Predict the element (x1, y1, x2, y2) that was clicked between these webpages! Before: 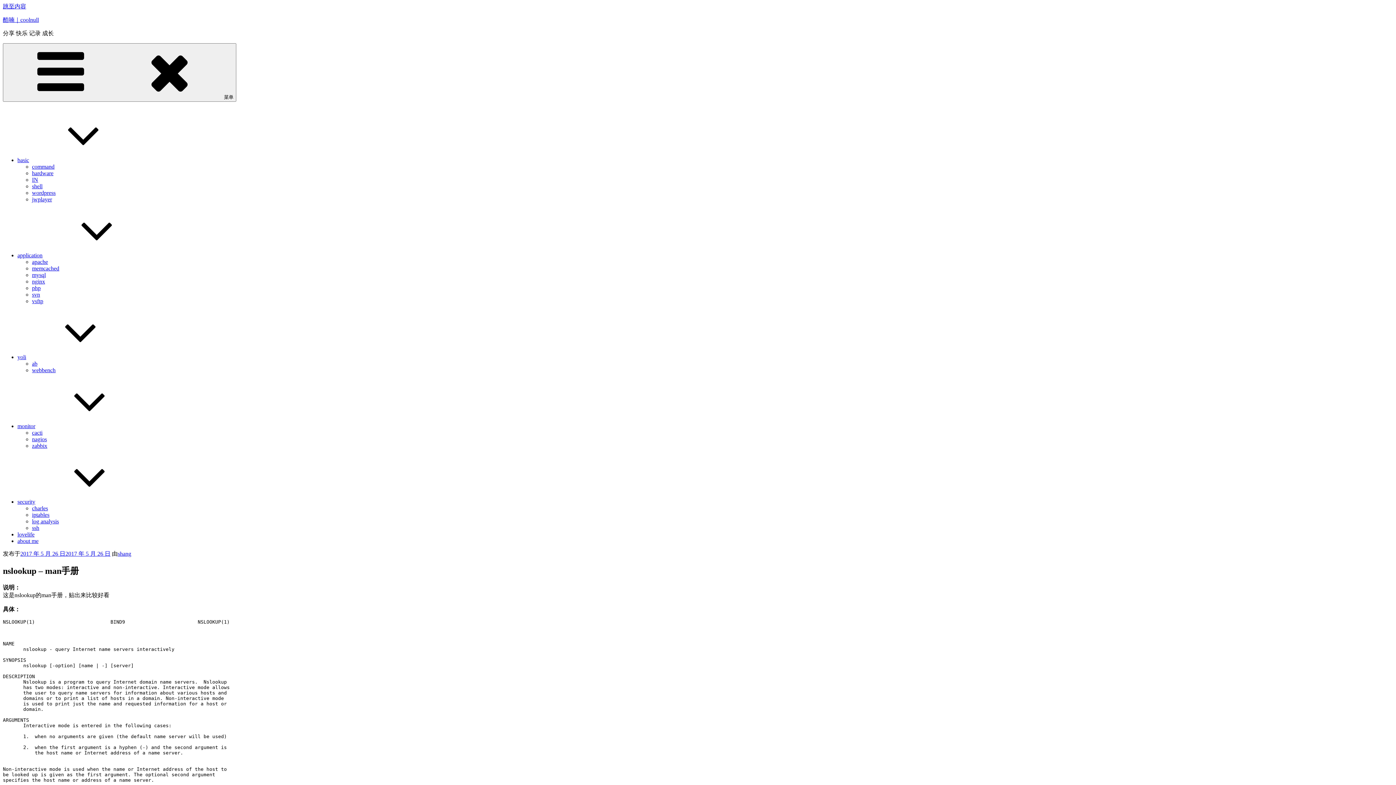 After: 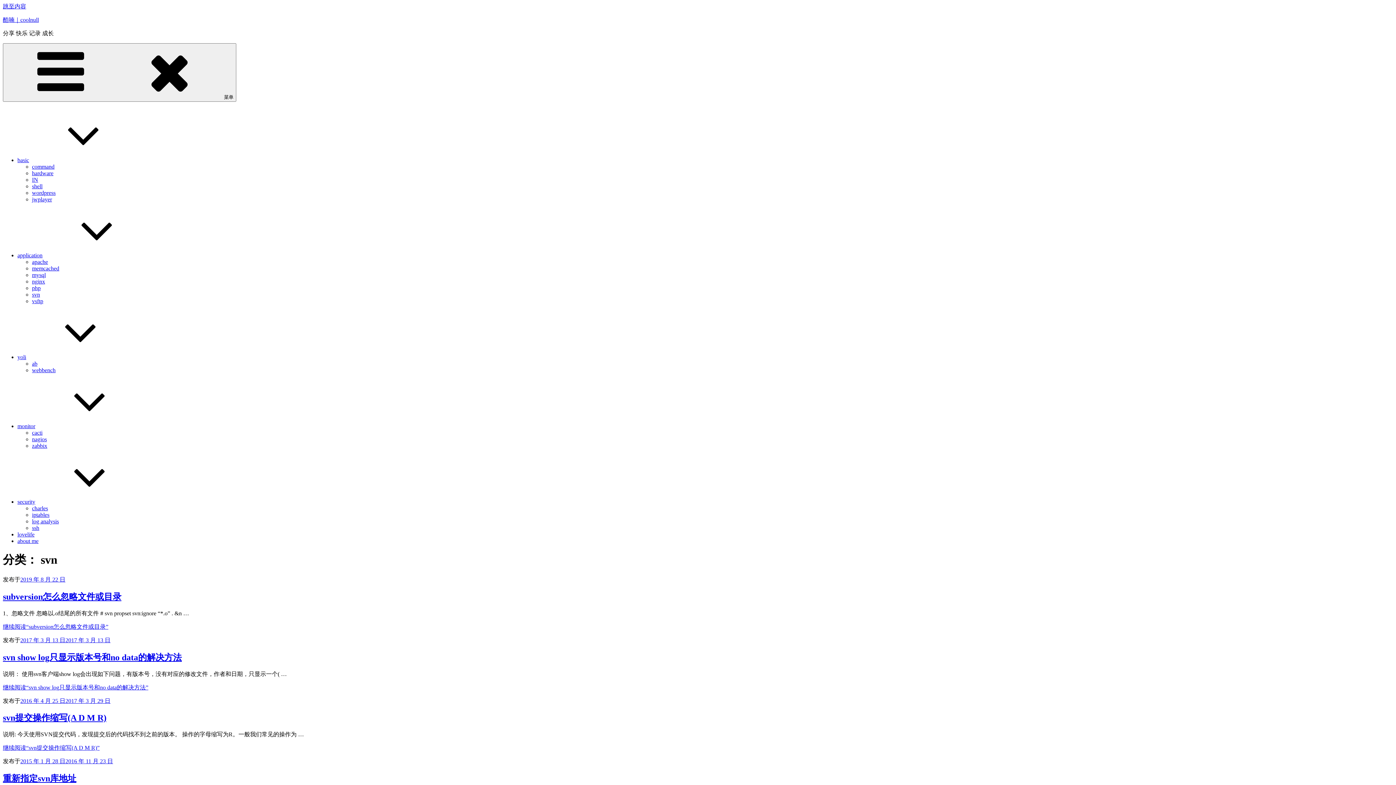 Action: label: svn bbox: (32, 291, 40, 297)